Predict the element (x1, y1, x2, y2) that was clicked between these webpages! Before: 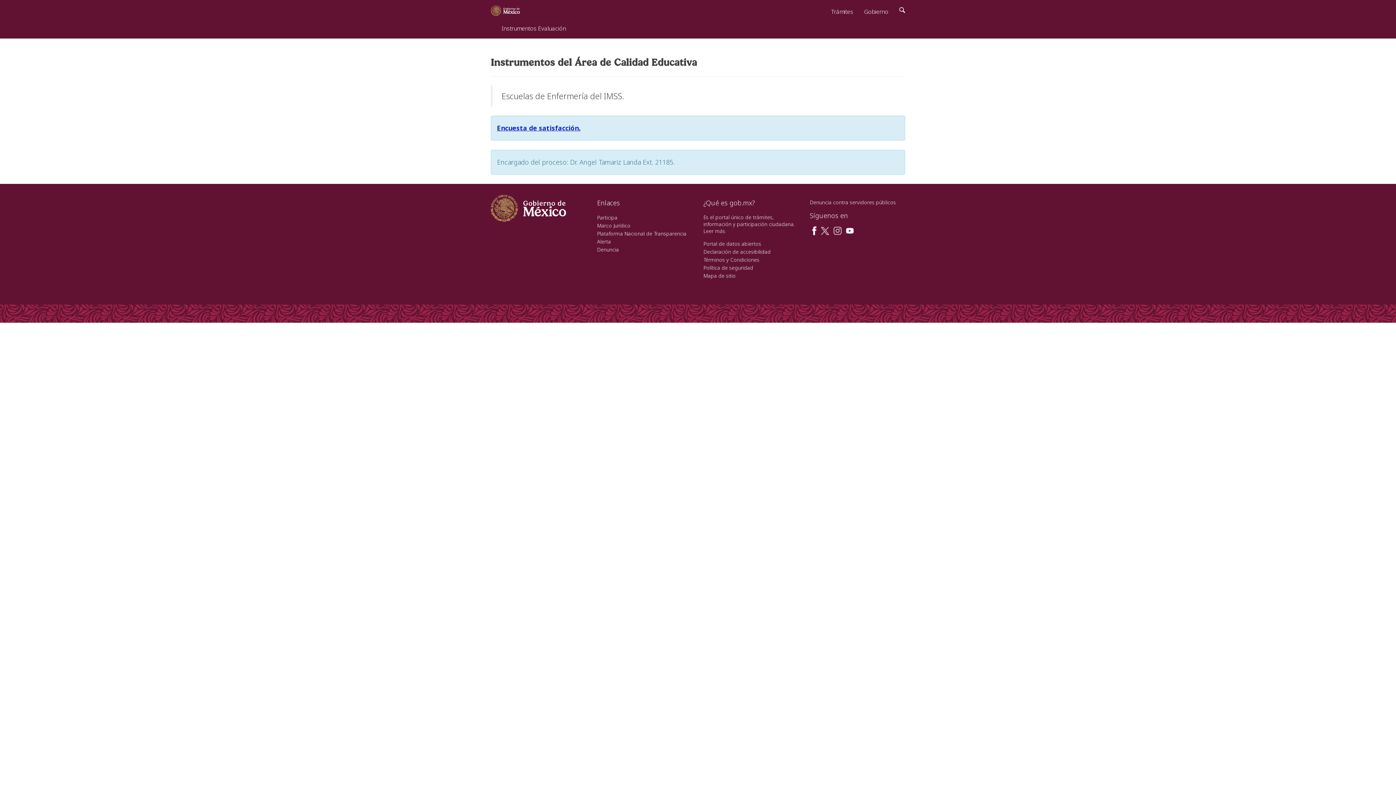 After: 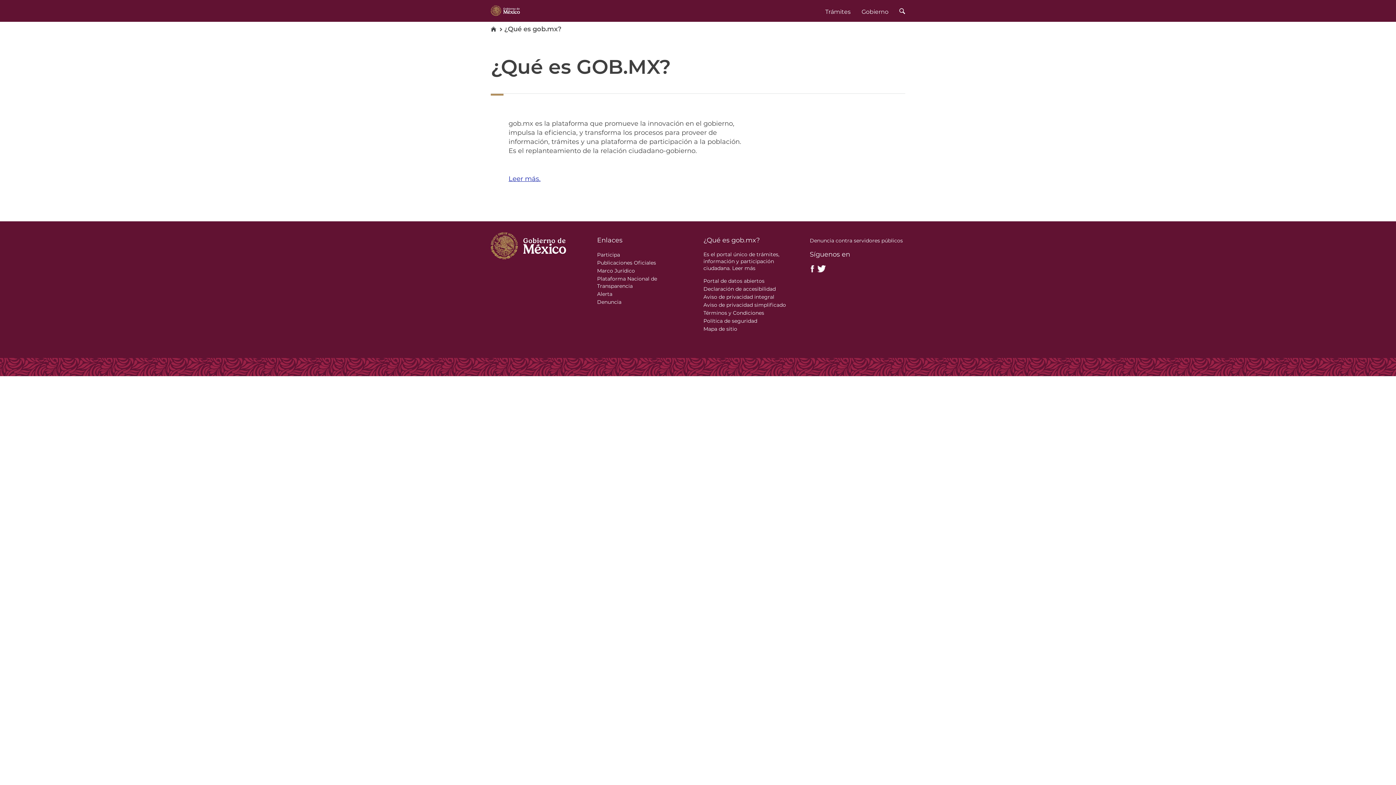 Action: bbox: (703, 227, 725, 234) label: Leer más